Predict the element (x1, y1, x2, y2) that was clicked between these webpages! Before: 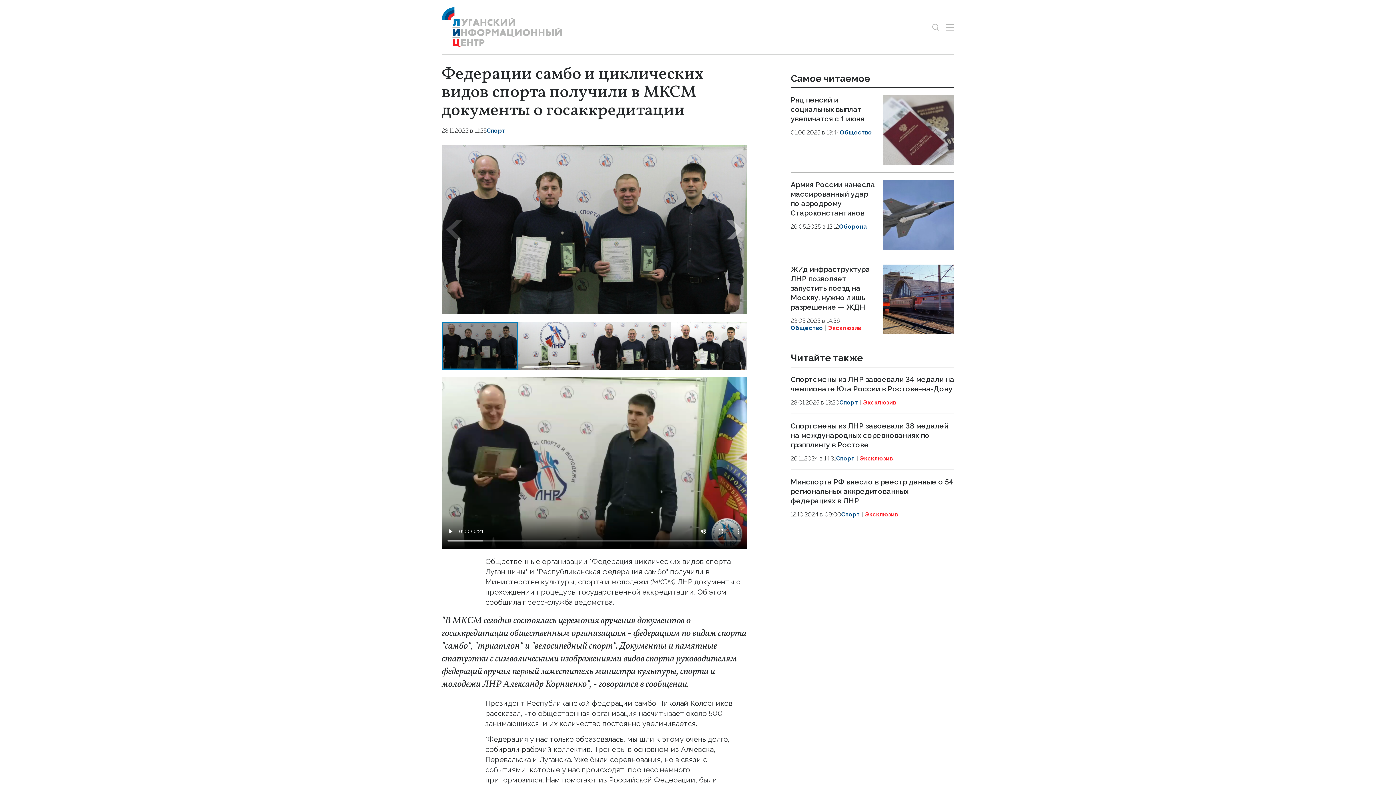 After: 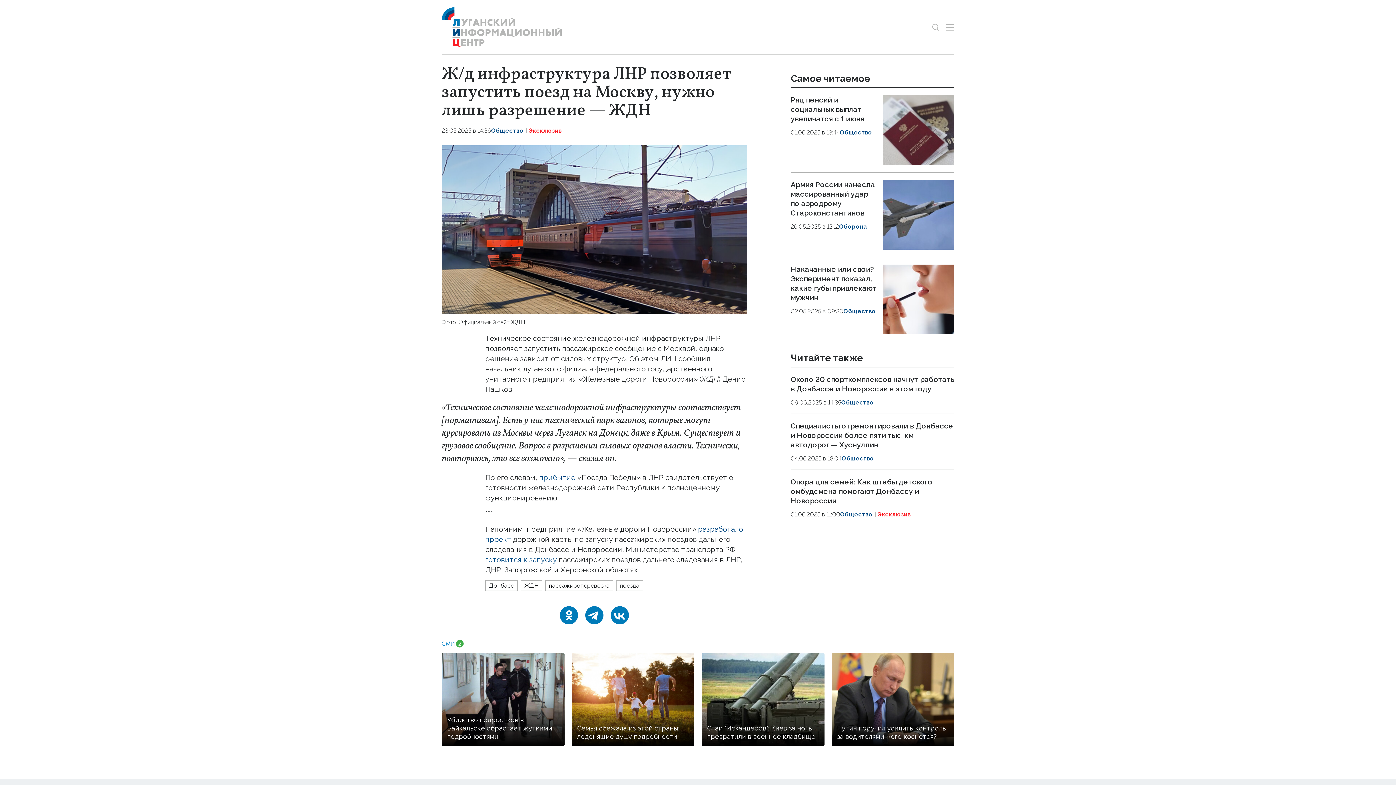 Action: bbox: (883, 295, 954, 302)